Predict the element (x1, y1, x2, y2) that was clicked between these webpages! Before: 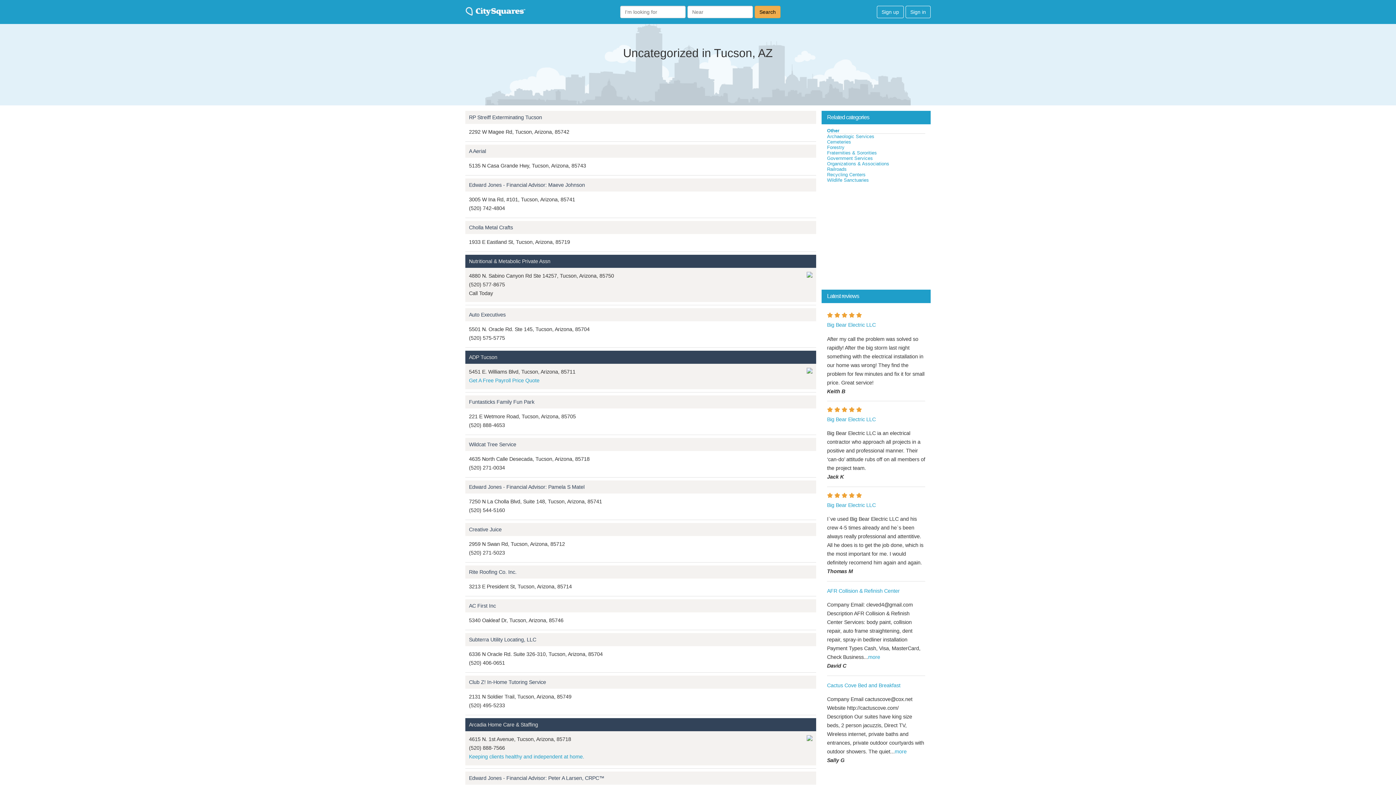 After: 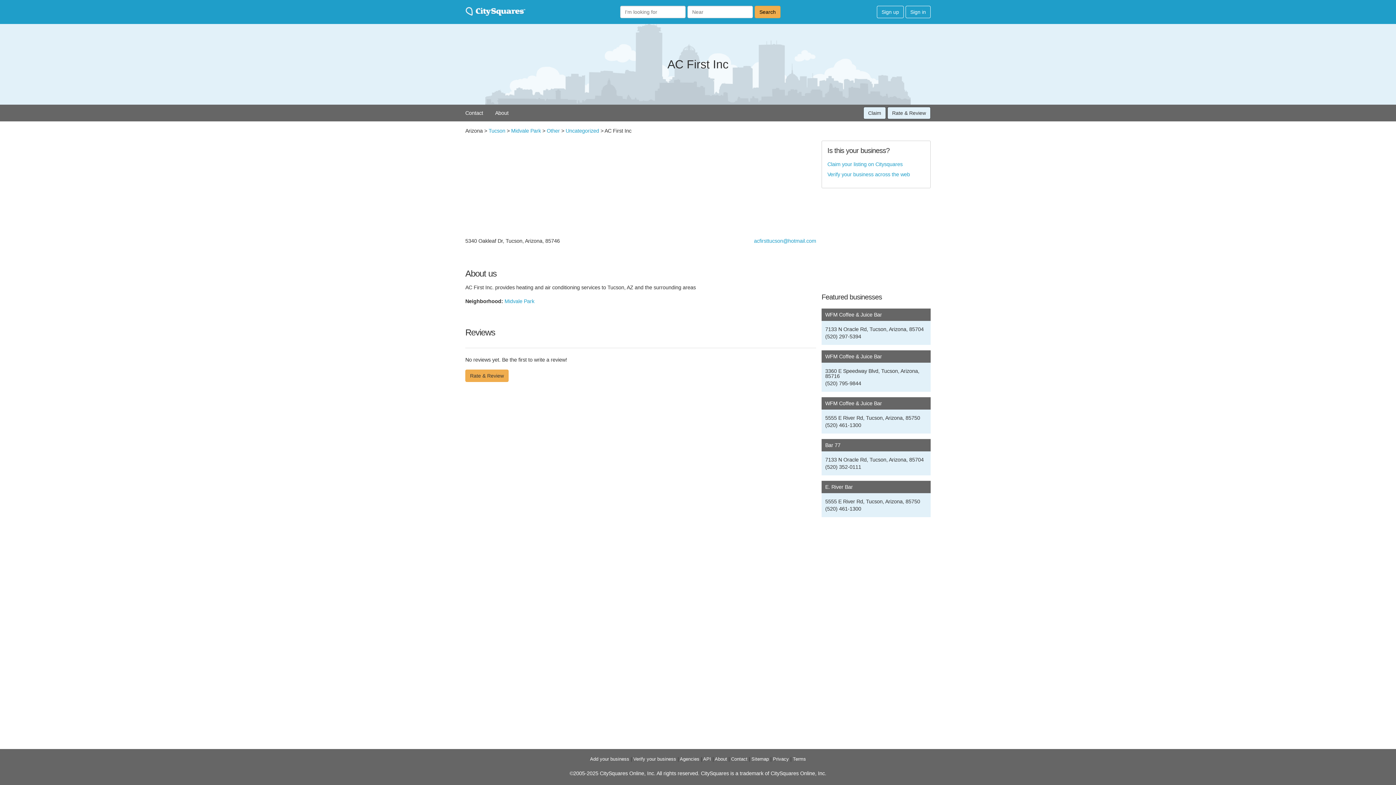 Action: label: AC First Inc bbox: (469, 603, 496, 609)